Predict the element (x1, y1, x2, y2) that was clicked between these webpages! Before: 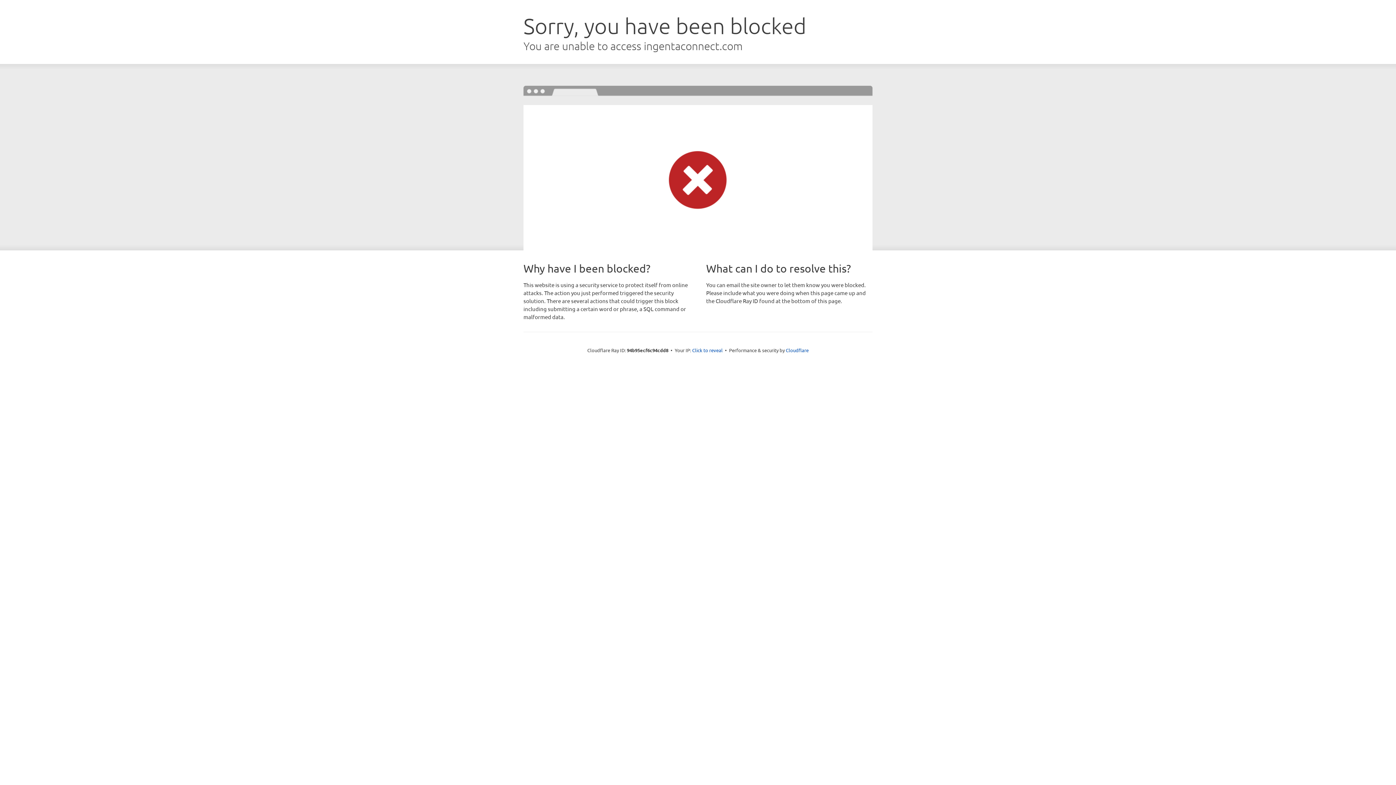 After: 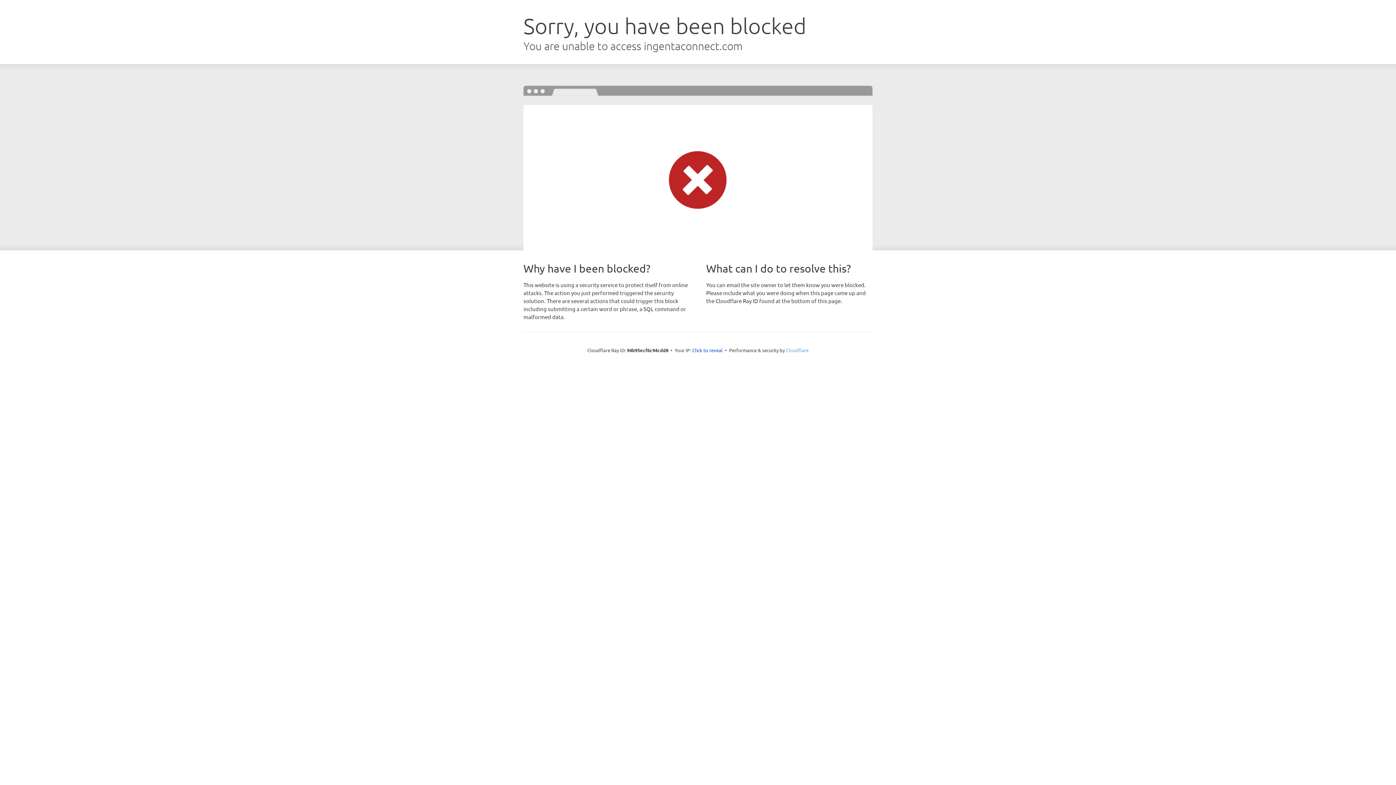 Action: label: Cloudflare bbox: (786, 347, 808, 353)